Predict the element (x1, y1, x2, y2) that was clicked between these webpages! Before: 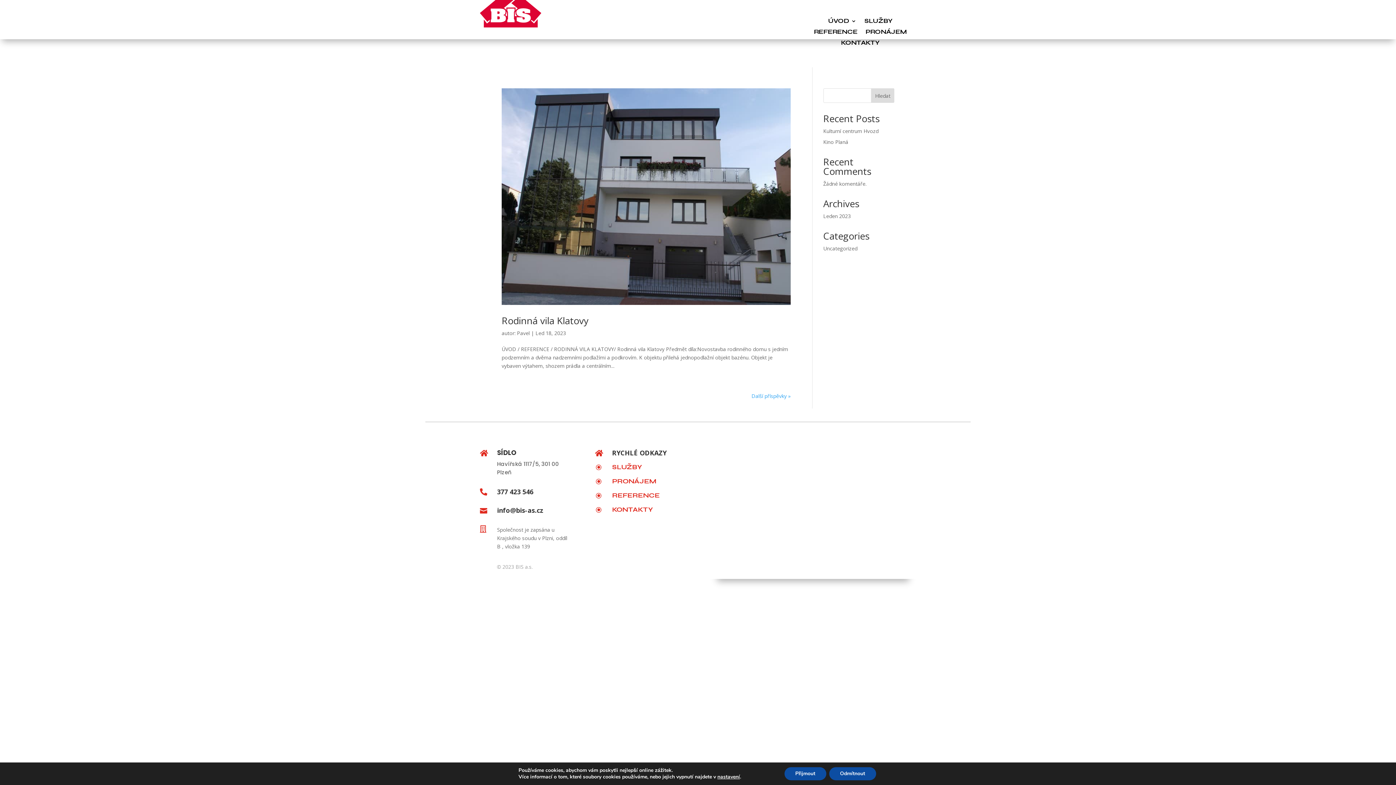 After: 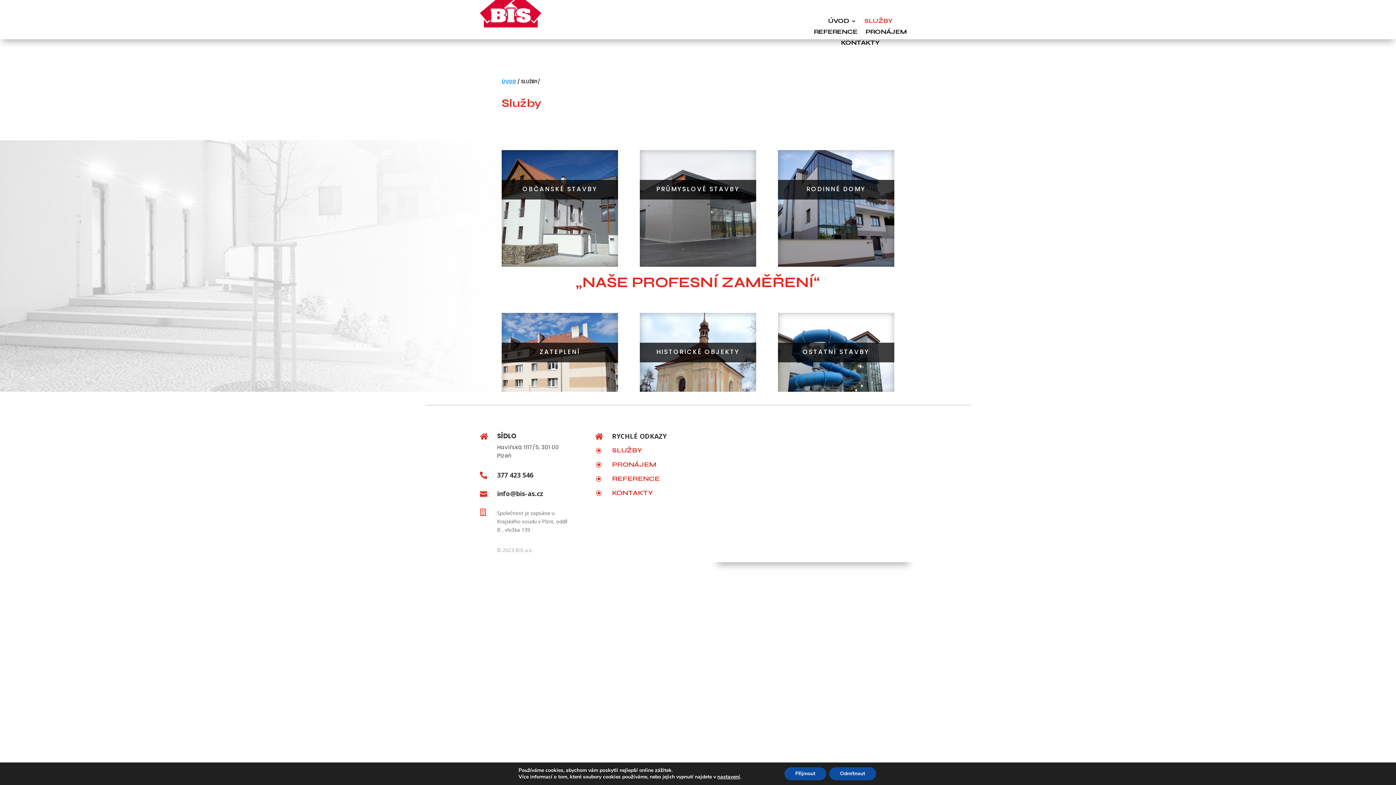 Action: bbox: (612, 463, 642, 471) label: SLUŽBY